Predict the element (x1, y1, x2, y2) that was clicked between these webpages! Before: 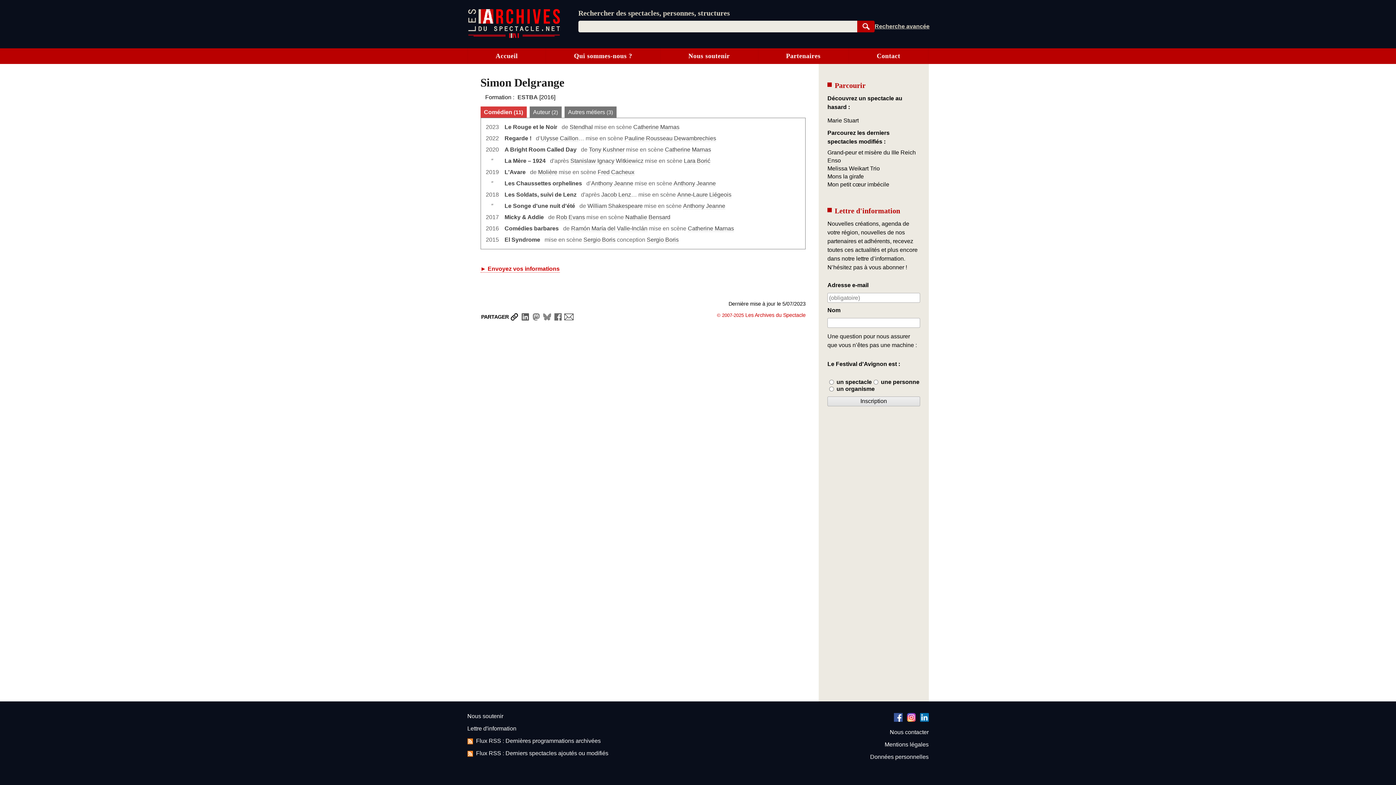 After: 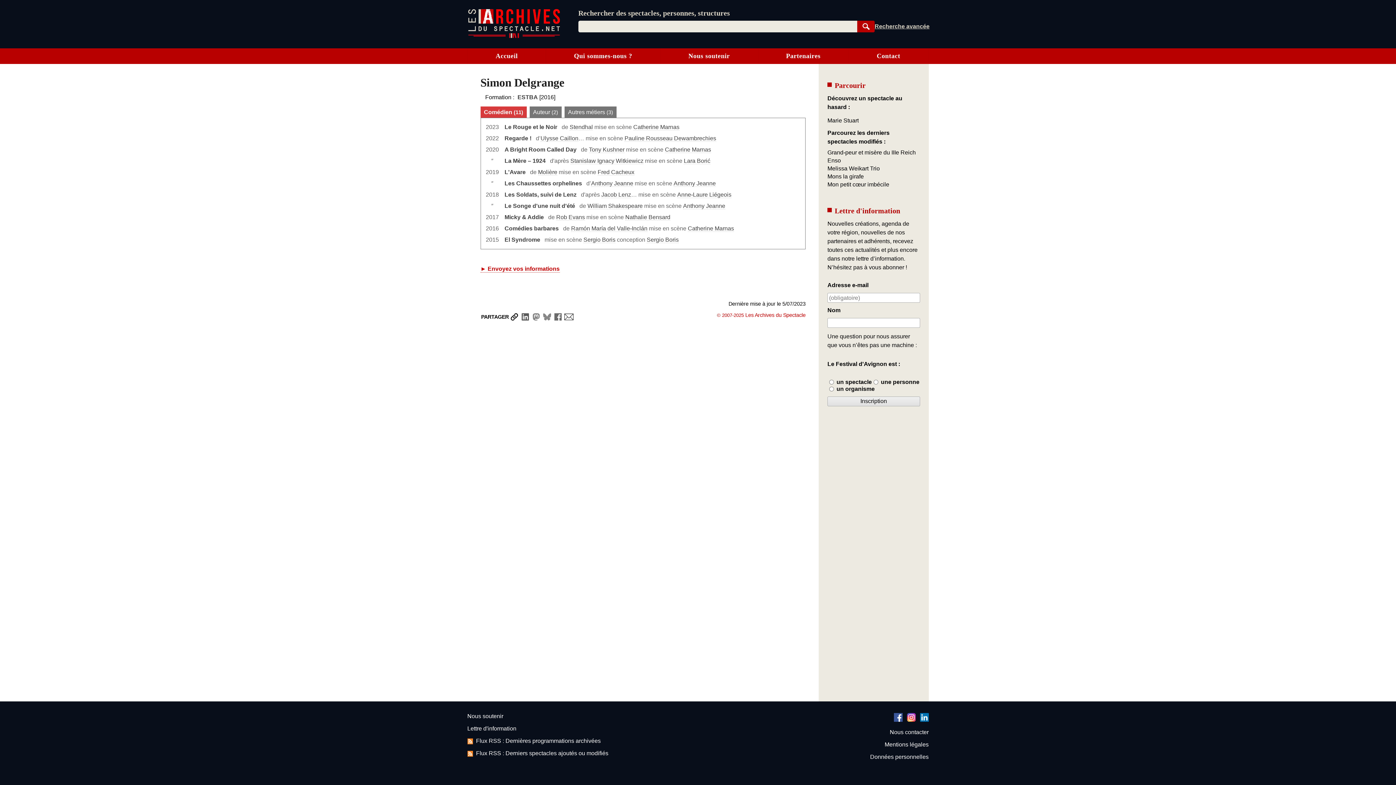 Action: bbox: (907, 717, 915, 723)